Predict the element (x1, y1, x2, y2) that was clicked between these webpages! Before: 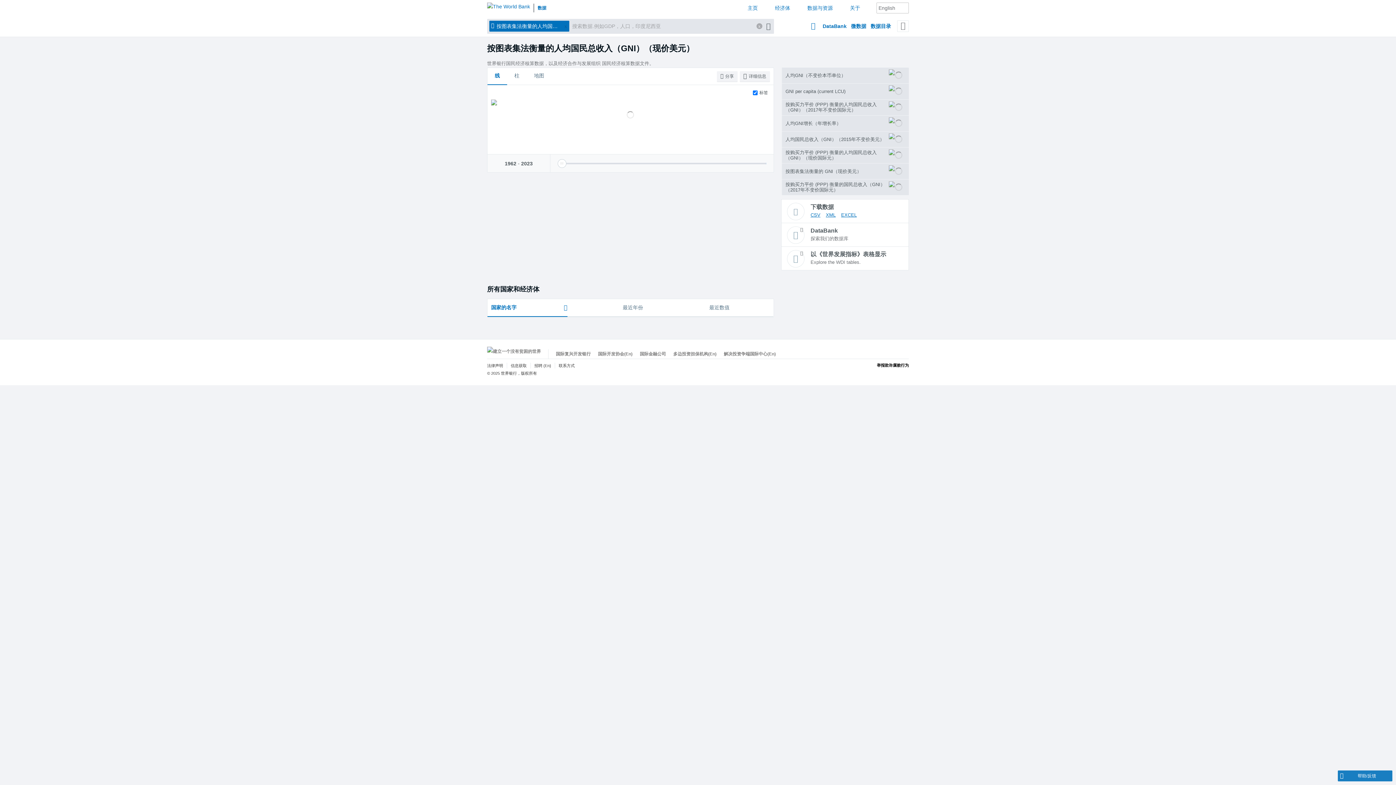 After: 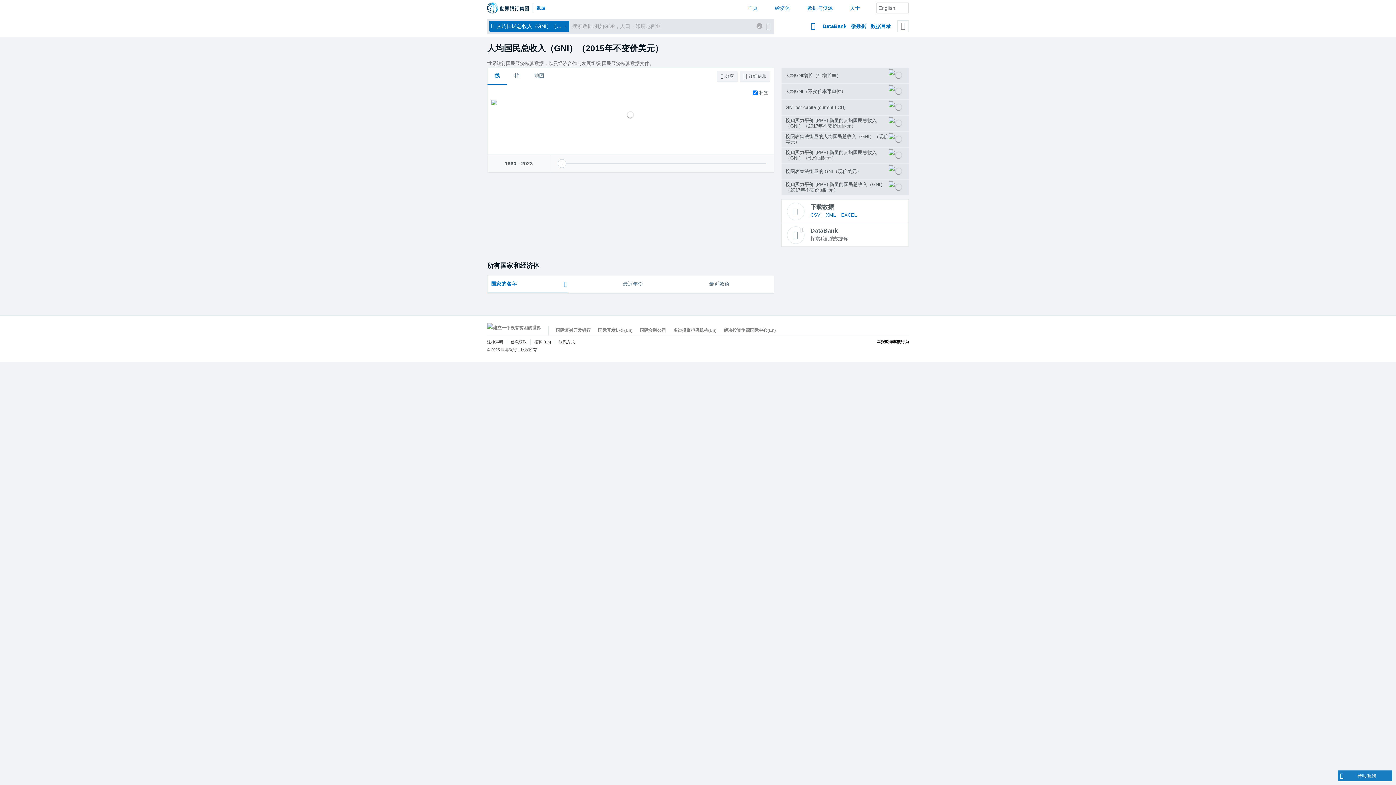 Action: bbox: (781, 131, 909, 147) label: 人均国民总收入（GNI）（2015年不变价美元）	